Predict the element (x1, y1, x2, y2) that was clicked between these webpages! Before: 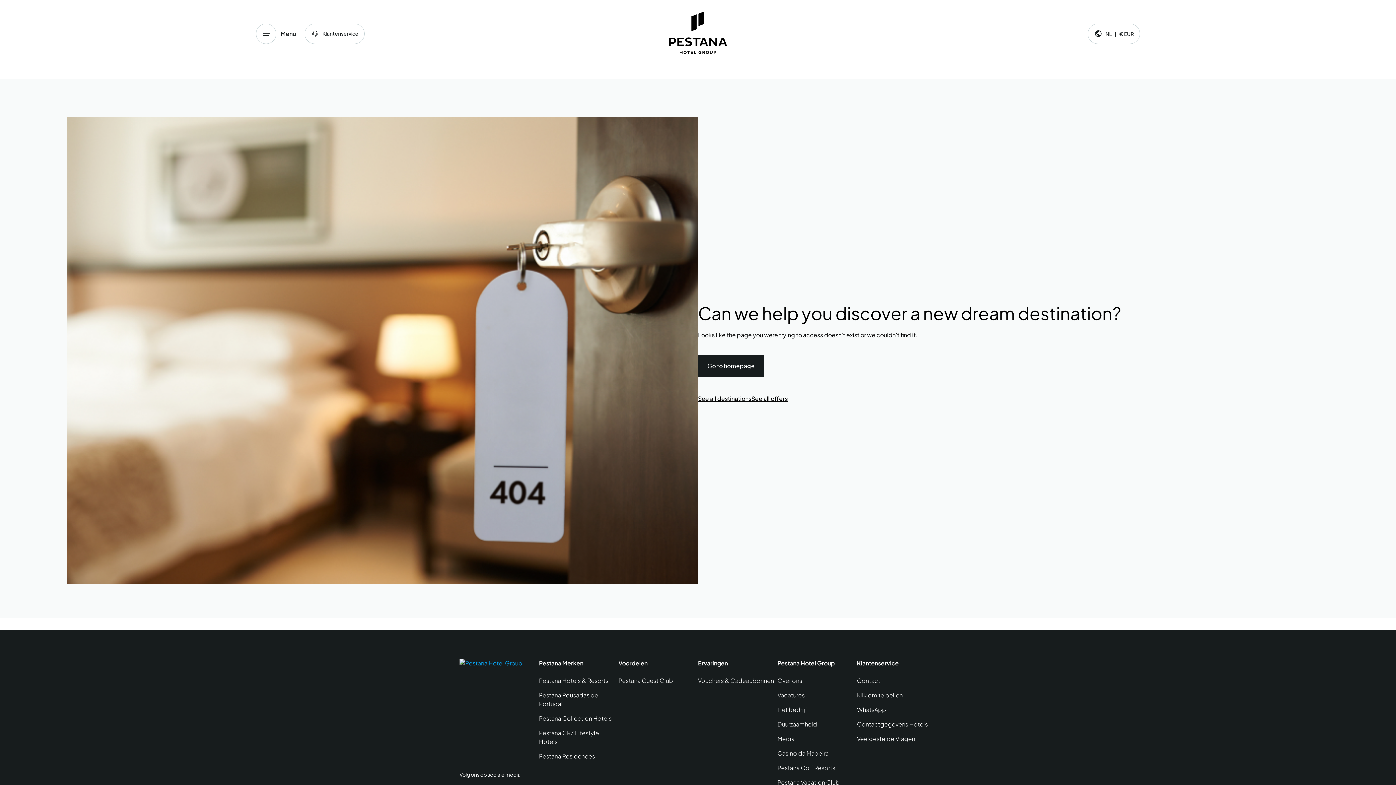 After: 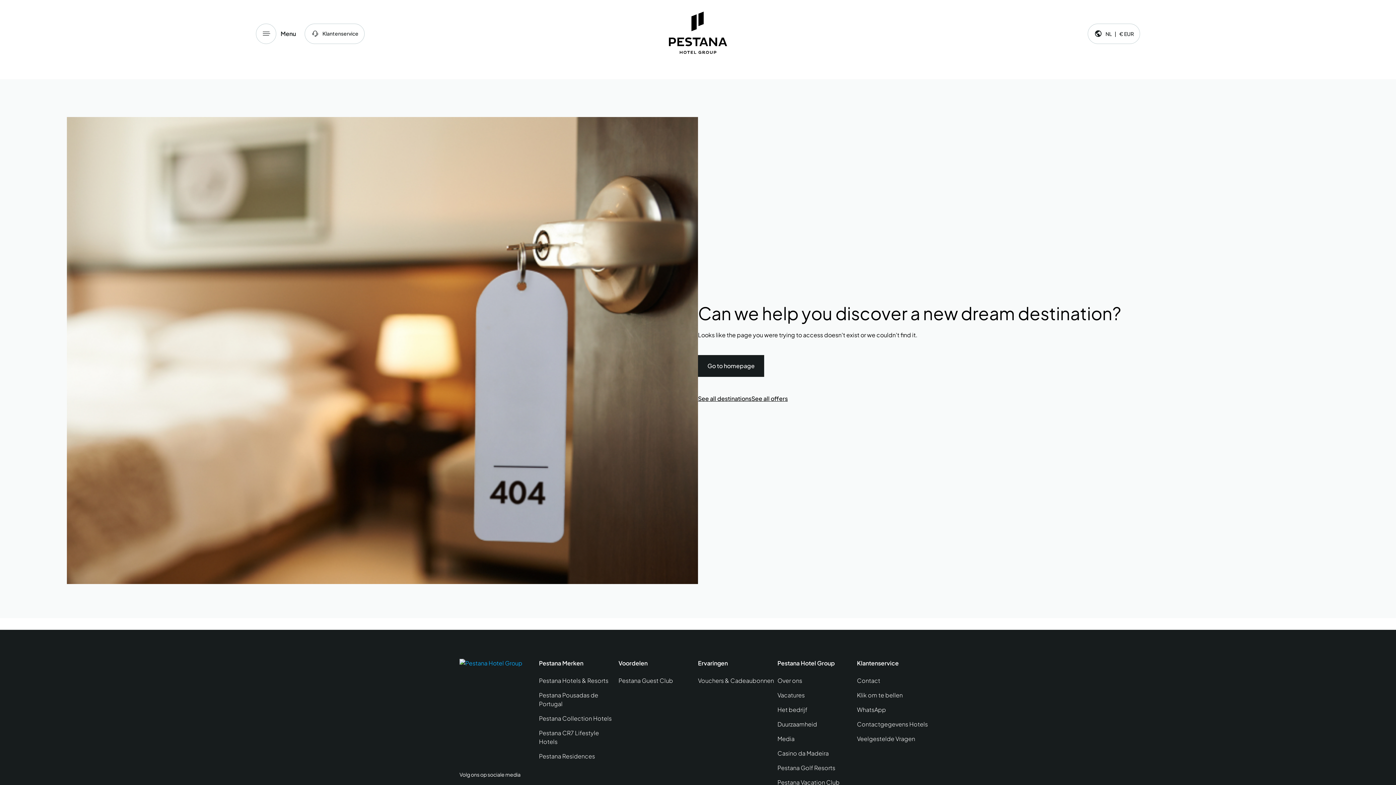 Action: bbox: (777, 720, 857, 729) label: Duurzaamheid